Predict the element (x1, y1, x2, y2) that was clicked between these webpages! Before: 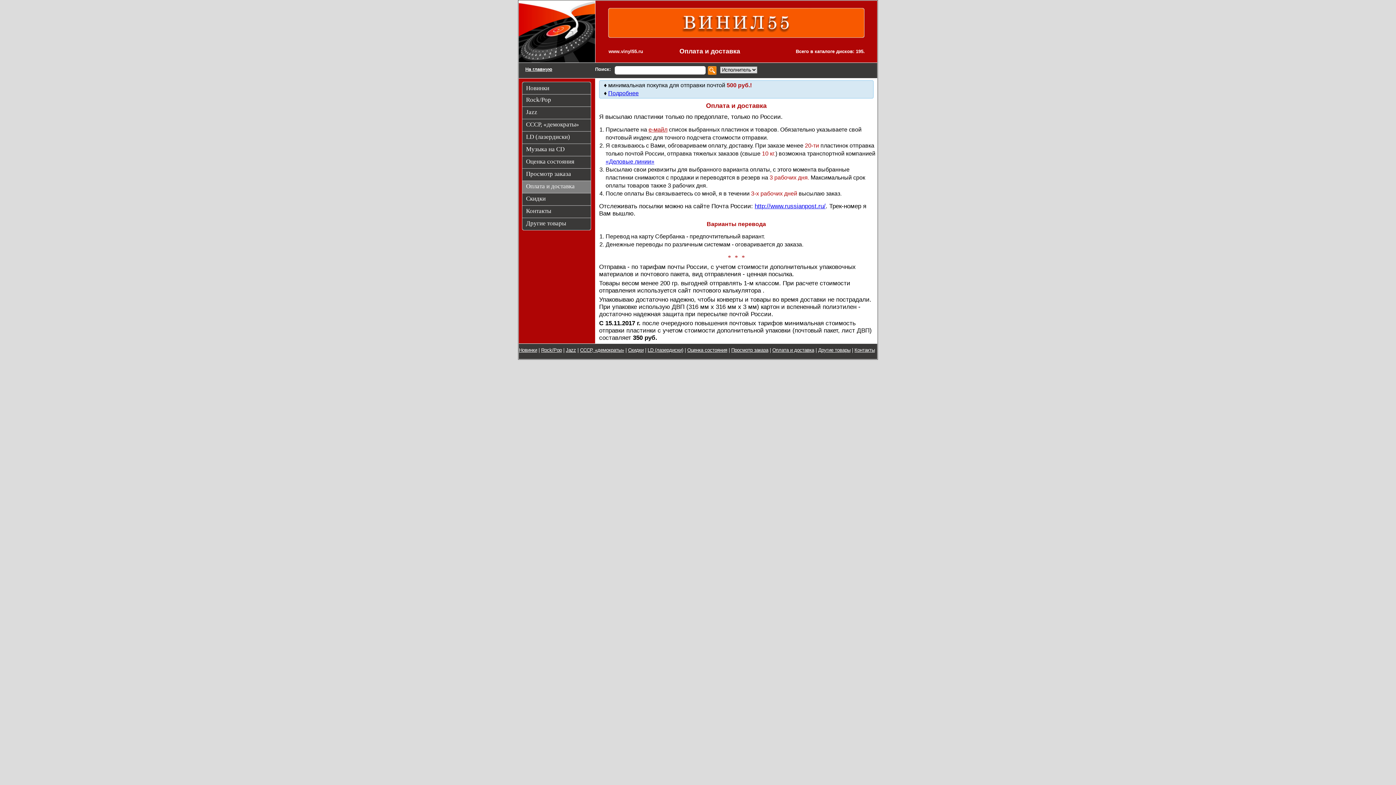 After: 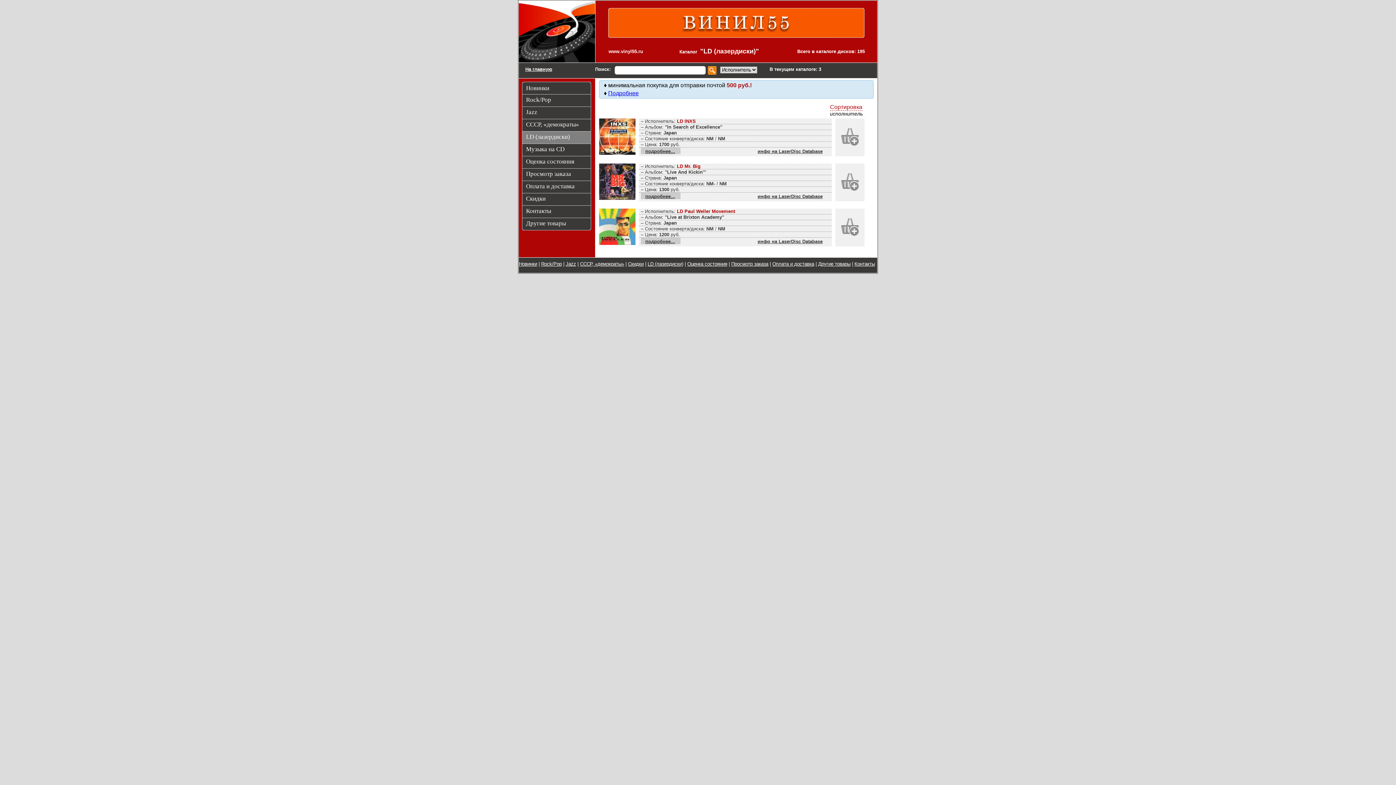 Action: label: LD (лазердиски) bbox: (647, 347, 683, 353)